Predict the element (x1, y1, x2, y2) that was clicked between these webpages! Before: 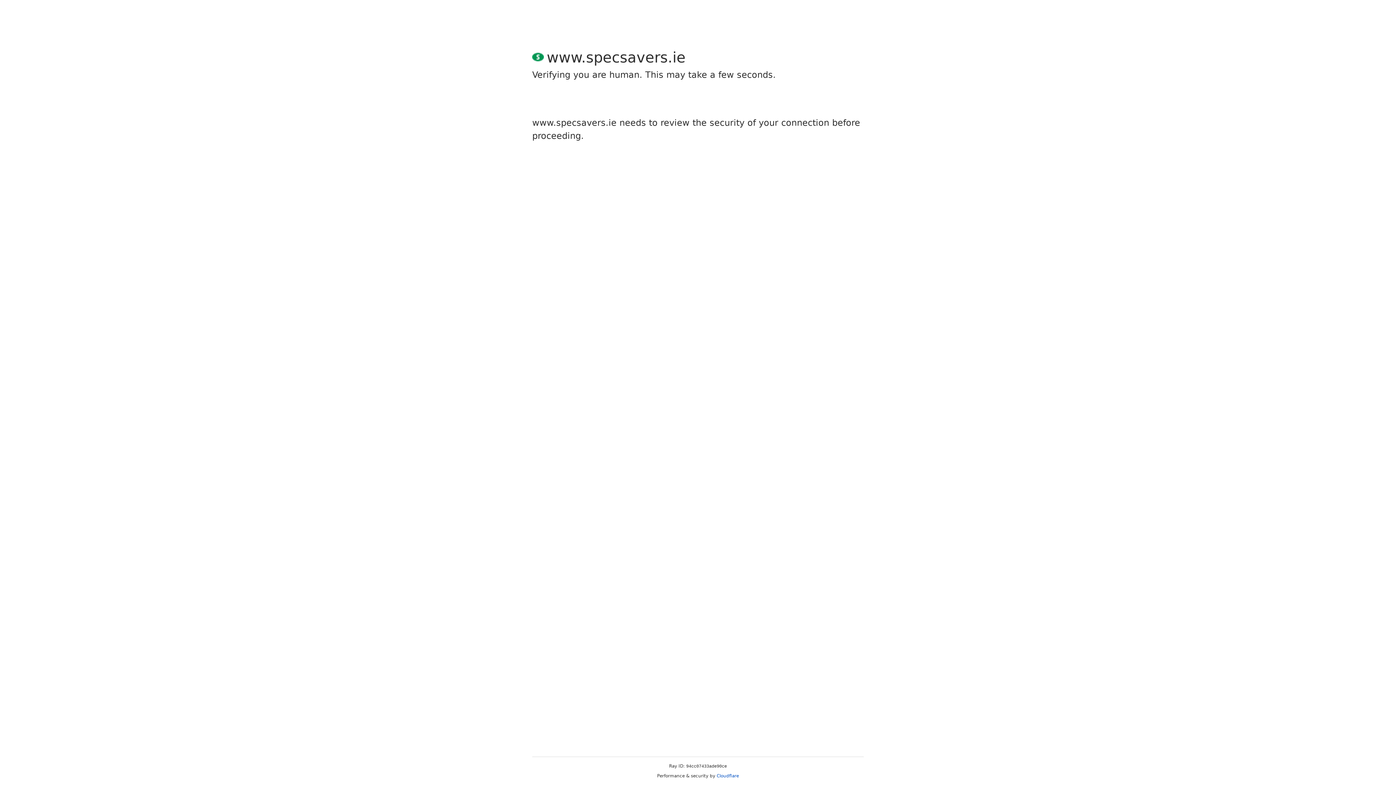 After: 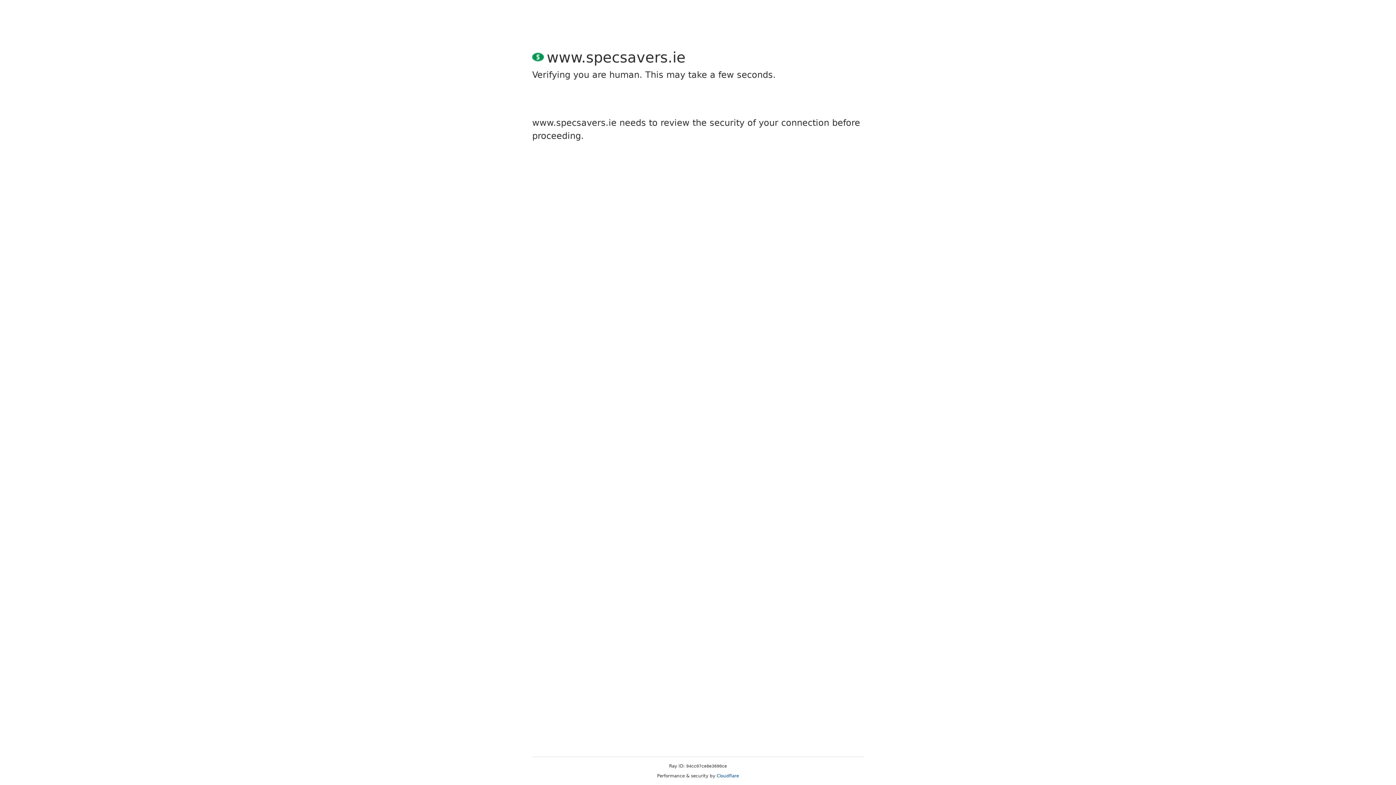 Action: label: Cloudflare bbox: (716, 773, 739, 778)